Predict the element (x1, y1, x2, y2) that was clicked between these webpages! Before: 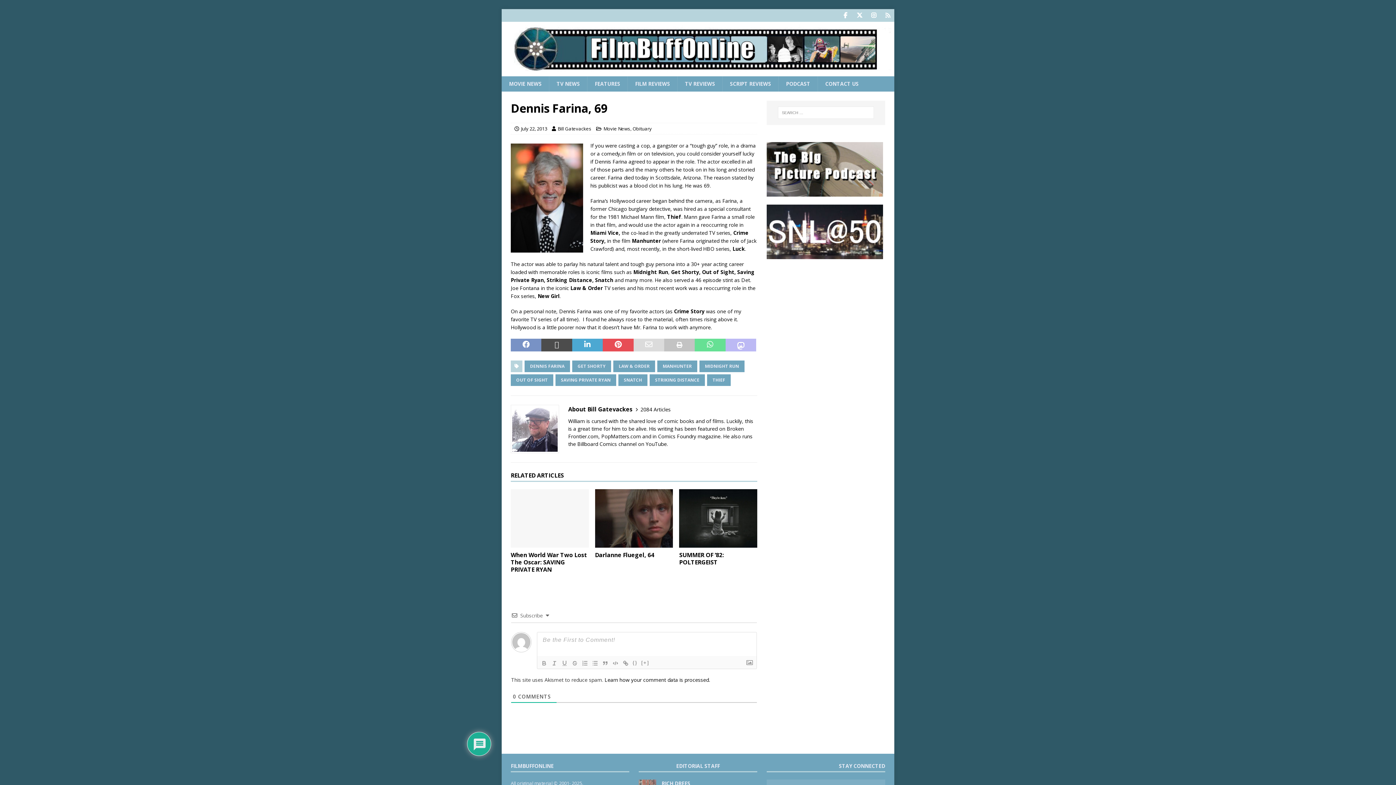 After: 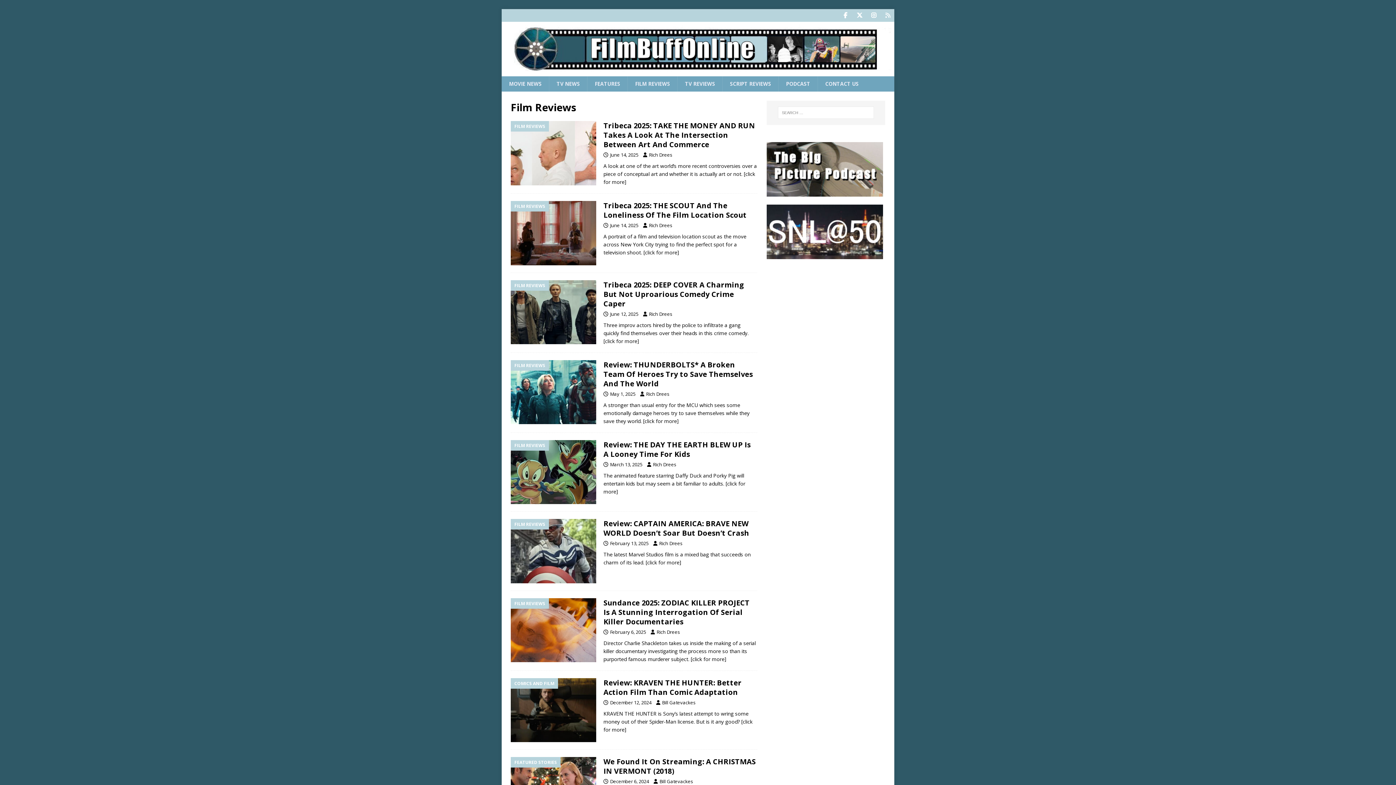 Action: bbox: (627, 76, 677, 91) label: FILM REVIEWS